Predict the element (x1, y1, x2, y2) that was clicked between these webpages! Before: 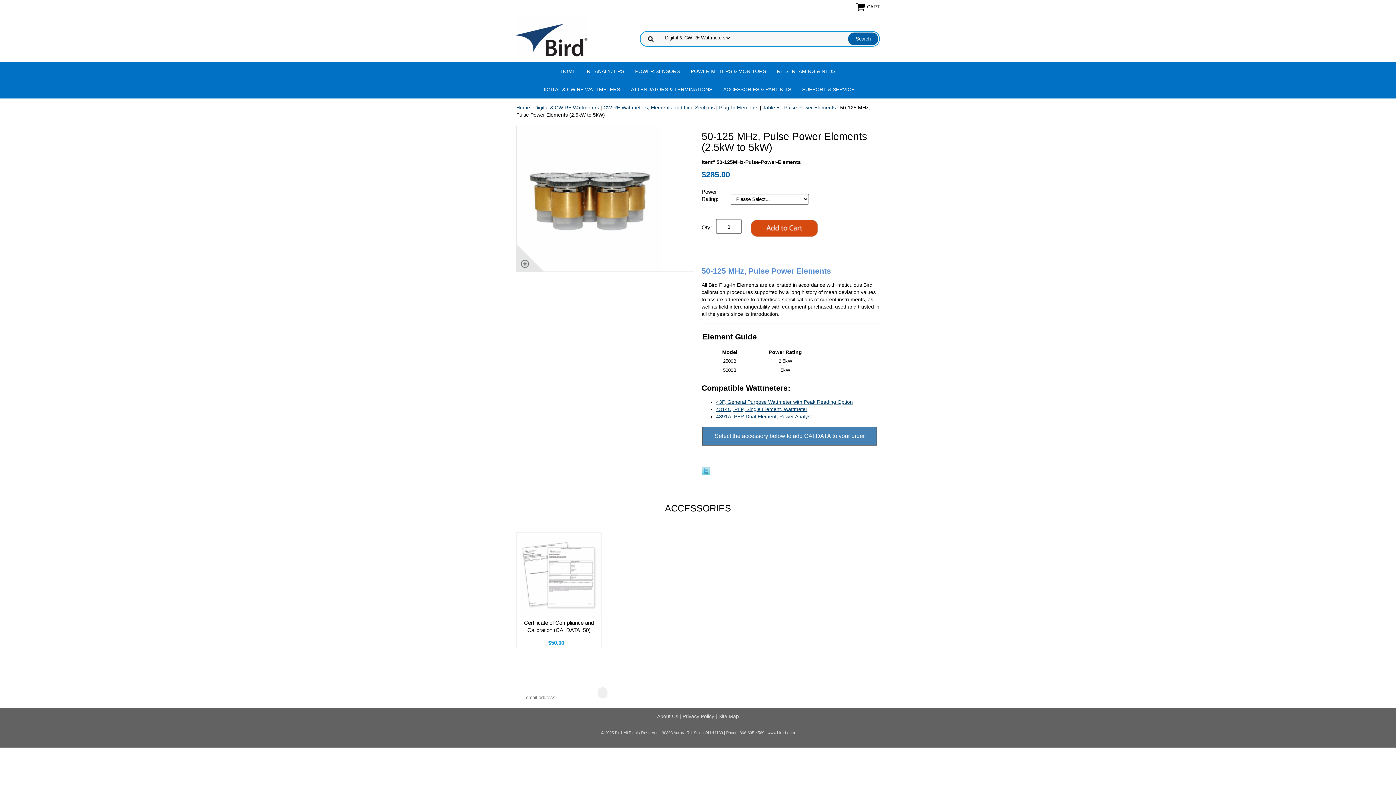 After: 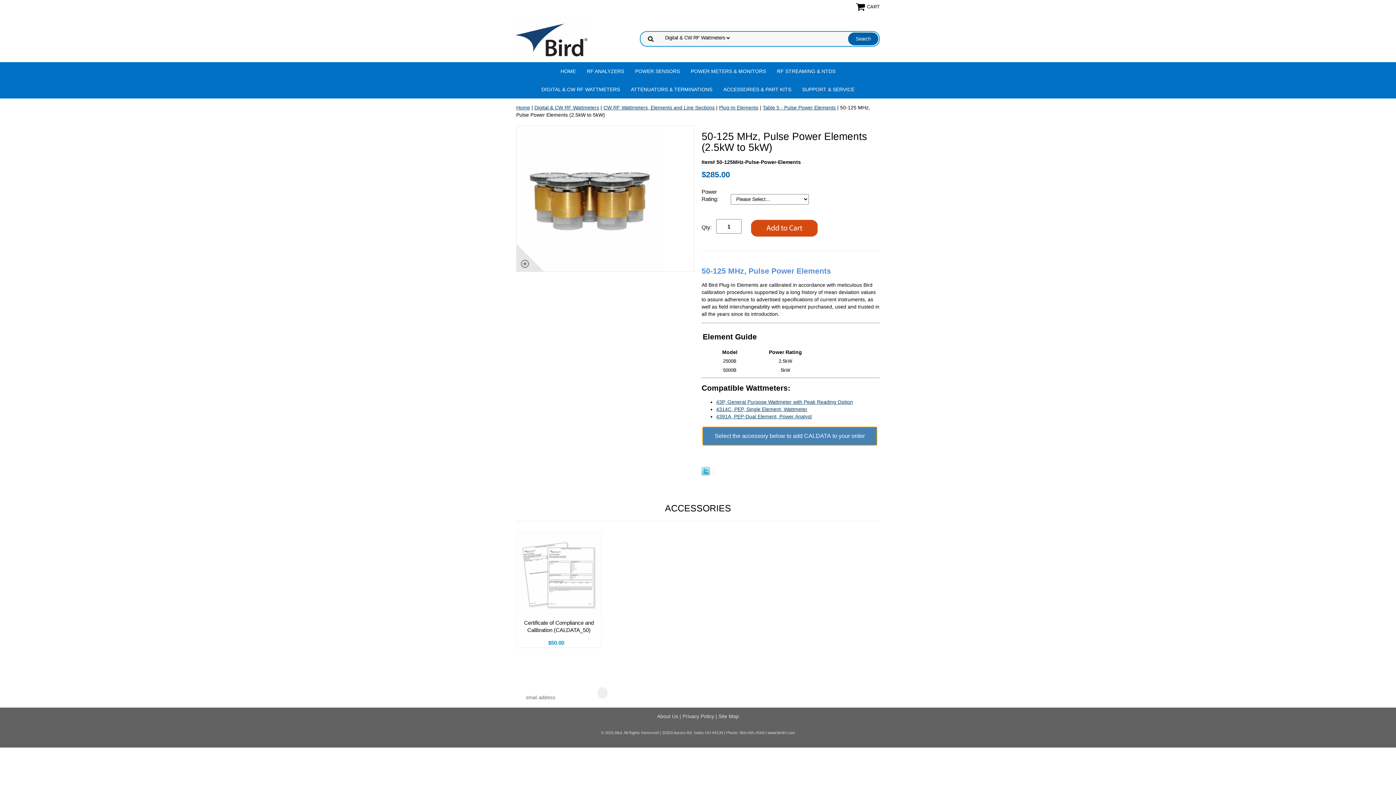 Action: label: Select the accessory below to add CALDATA to your order bbox: (702, 426, 877, 445)